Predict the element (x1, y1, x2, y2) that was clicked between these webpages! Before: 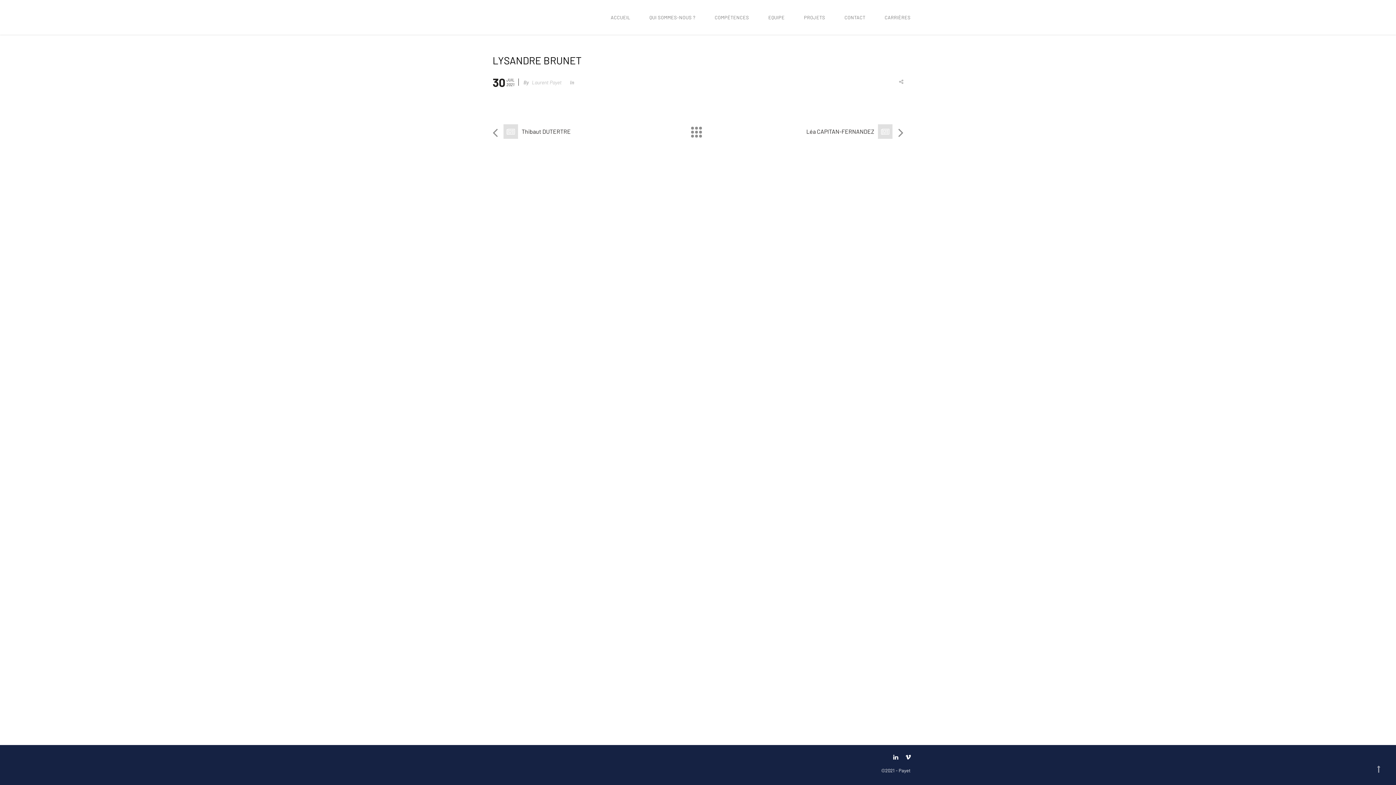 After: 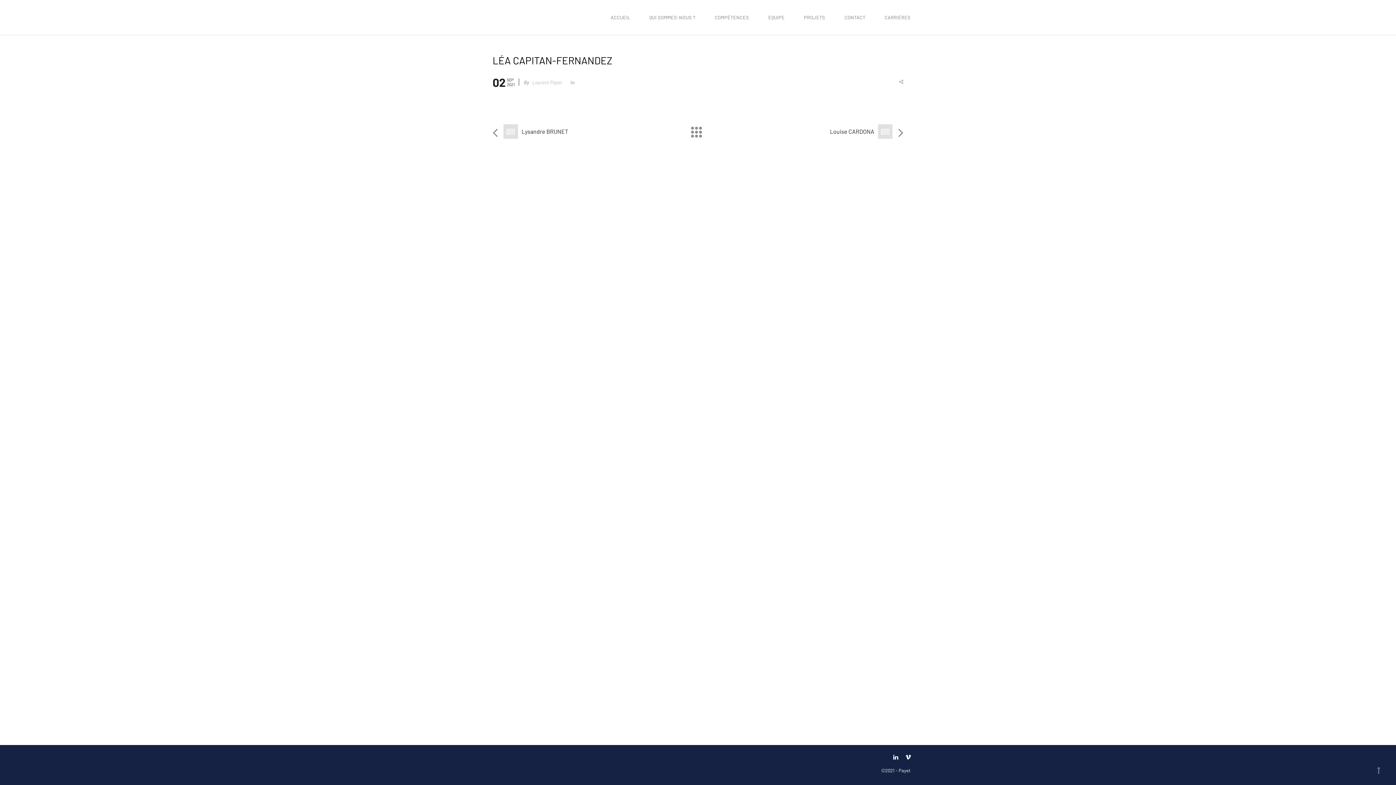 Action: bbox: (878, 124, 892, 138)